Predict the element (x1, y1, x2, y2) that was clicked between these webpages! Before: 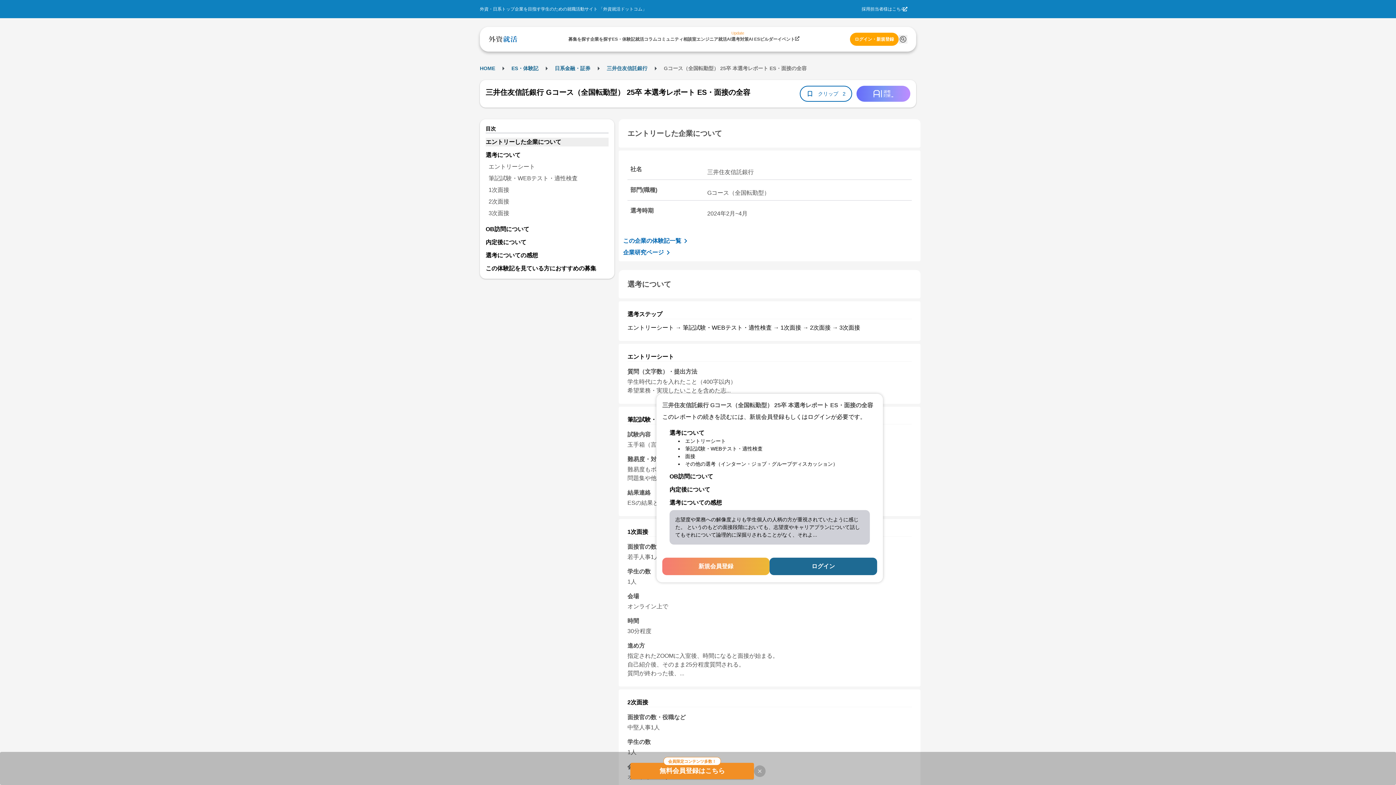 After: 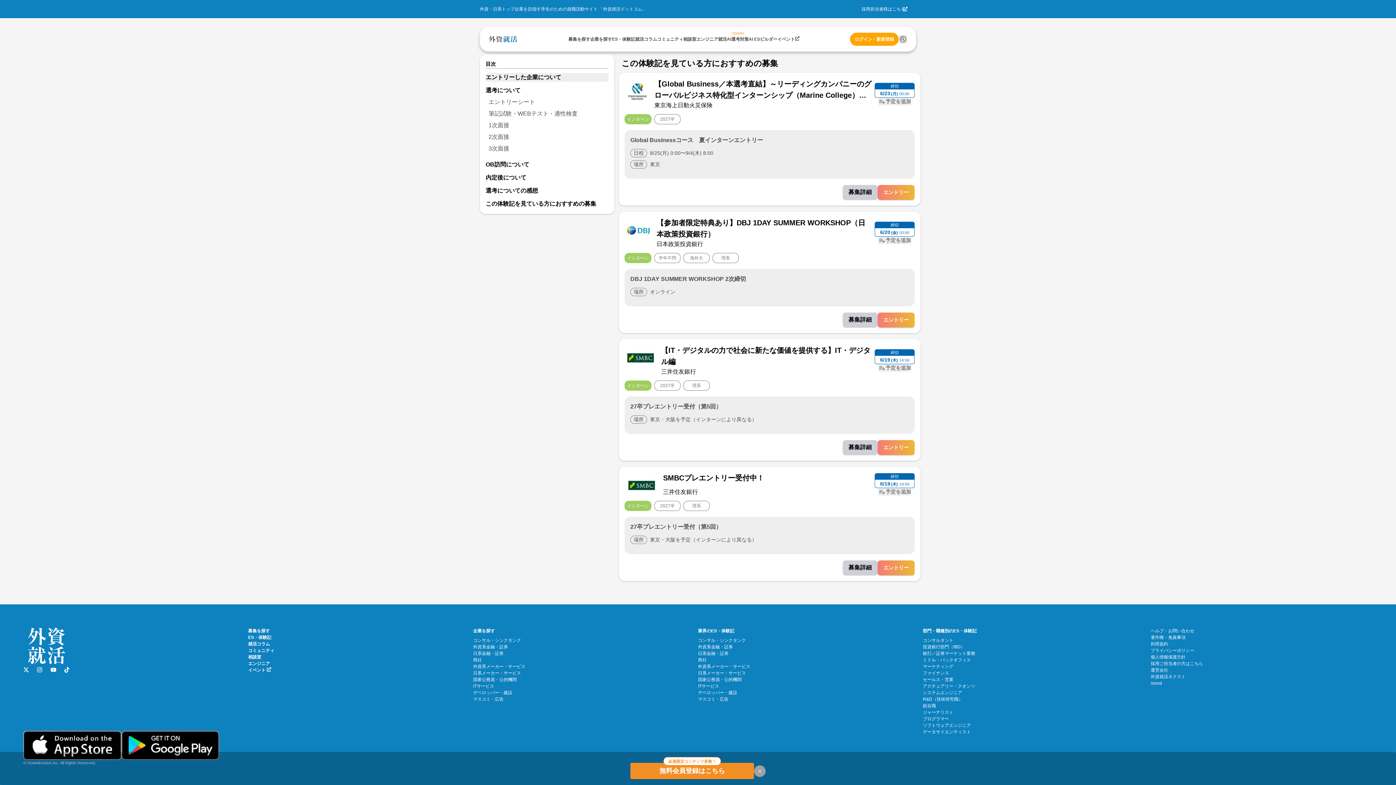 Action: label: この体験記を見ている方におすすめの募集 bbox: (485, 265, 596, 271)